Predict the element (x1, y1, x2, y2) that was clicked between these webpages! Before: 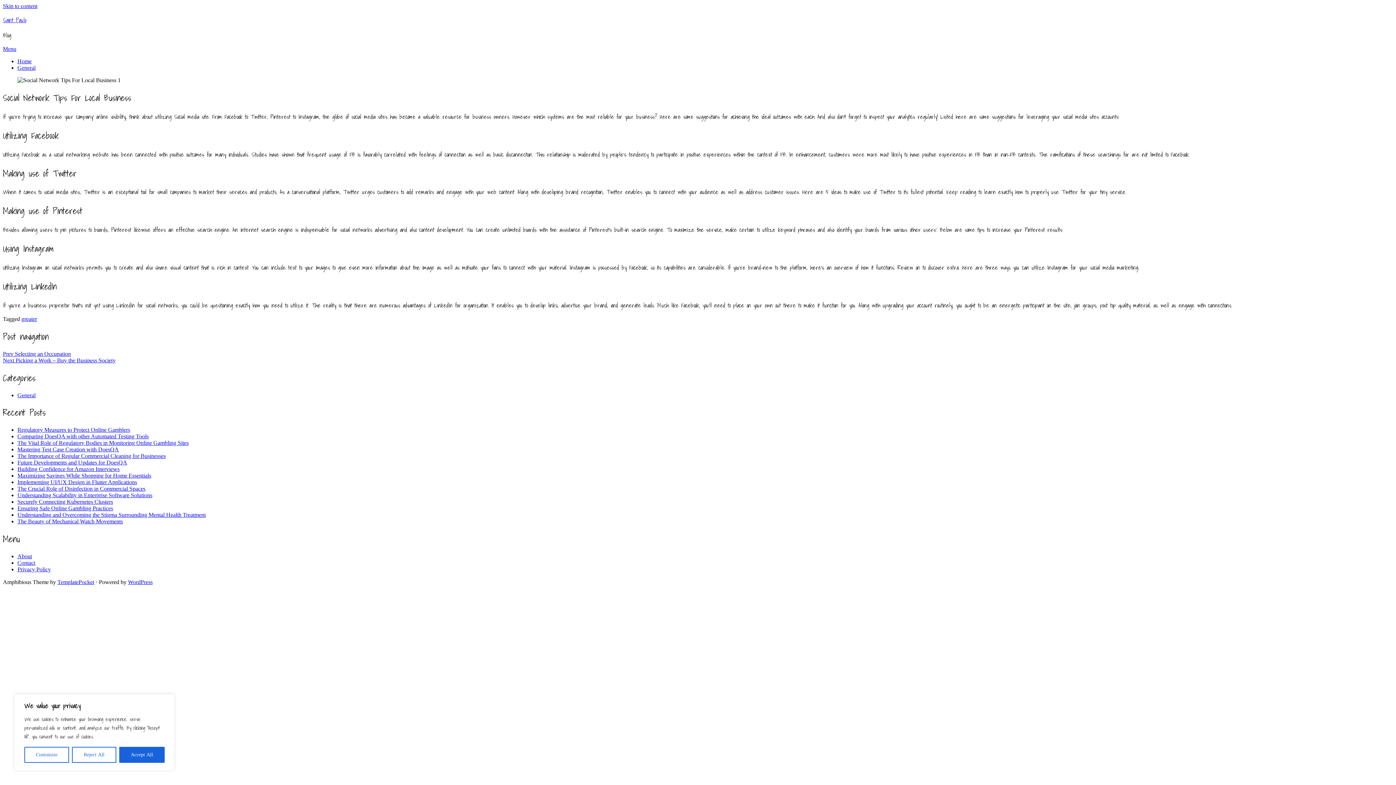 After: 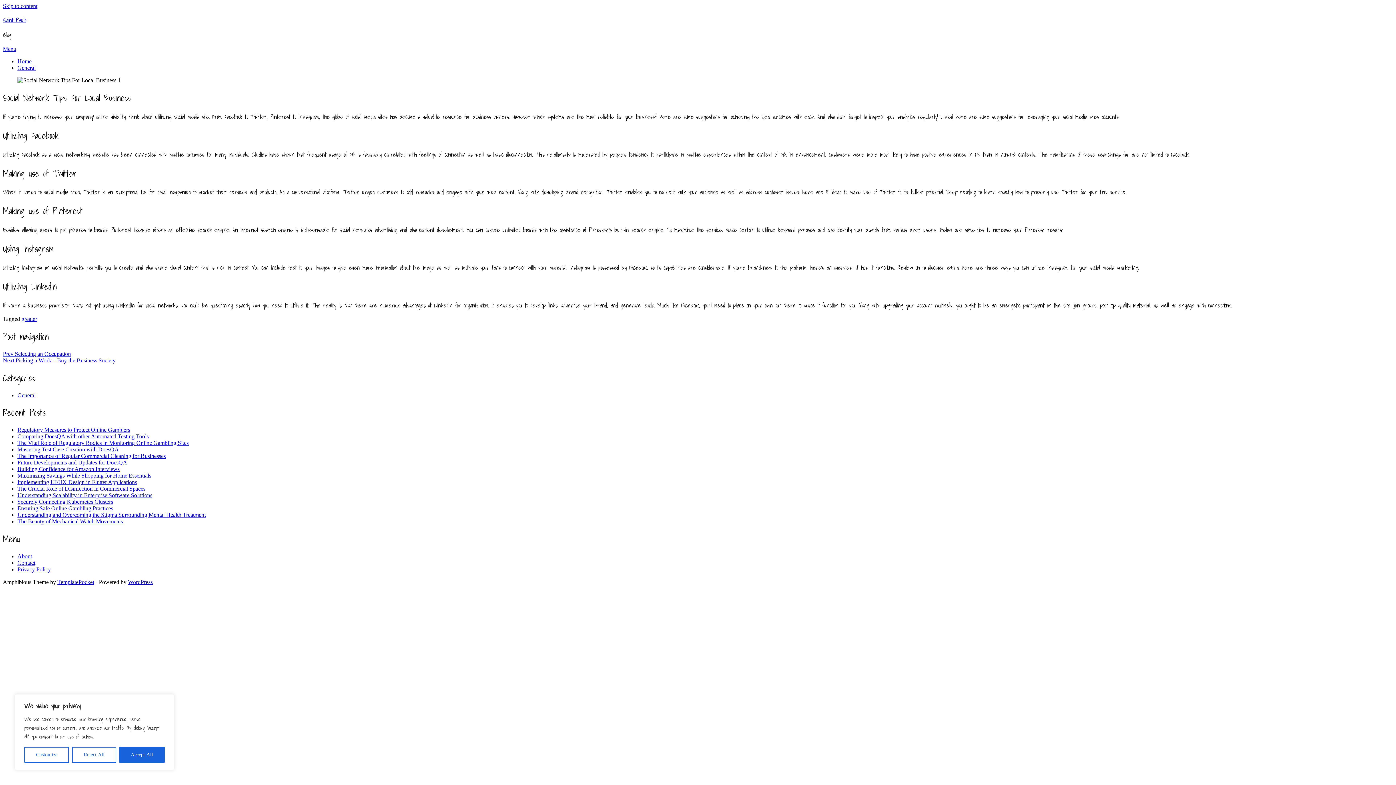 Action: label: Menu bbox: (2, 45, 16, 52)